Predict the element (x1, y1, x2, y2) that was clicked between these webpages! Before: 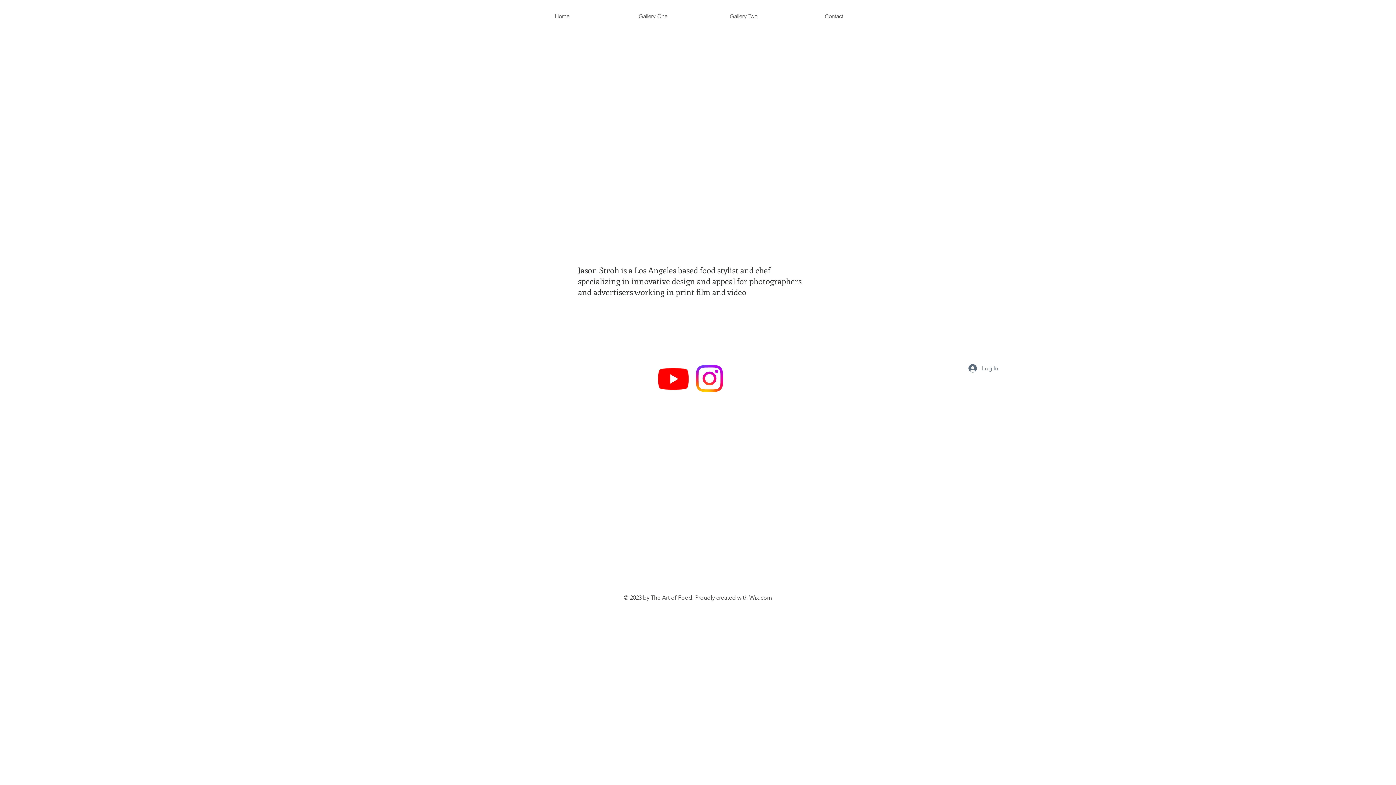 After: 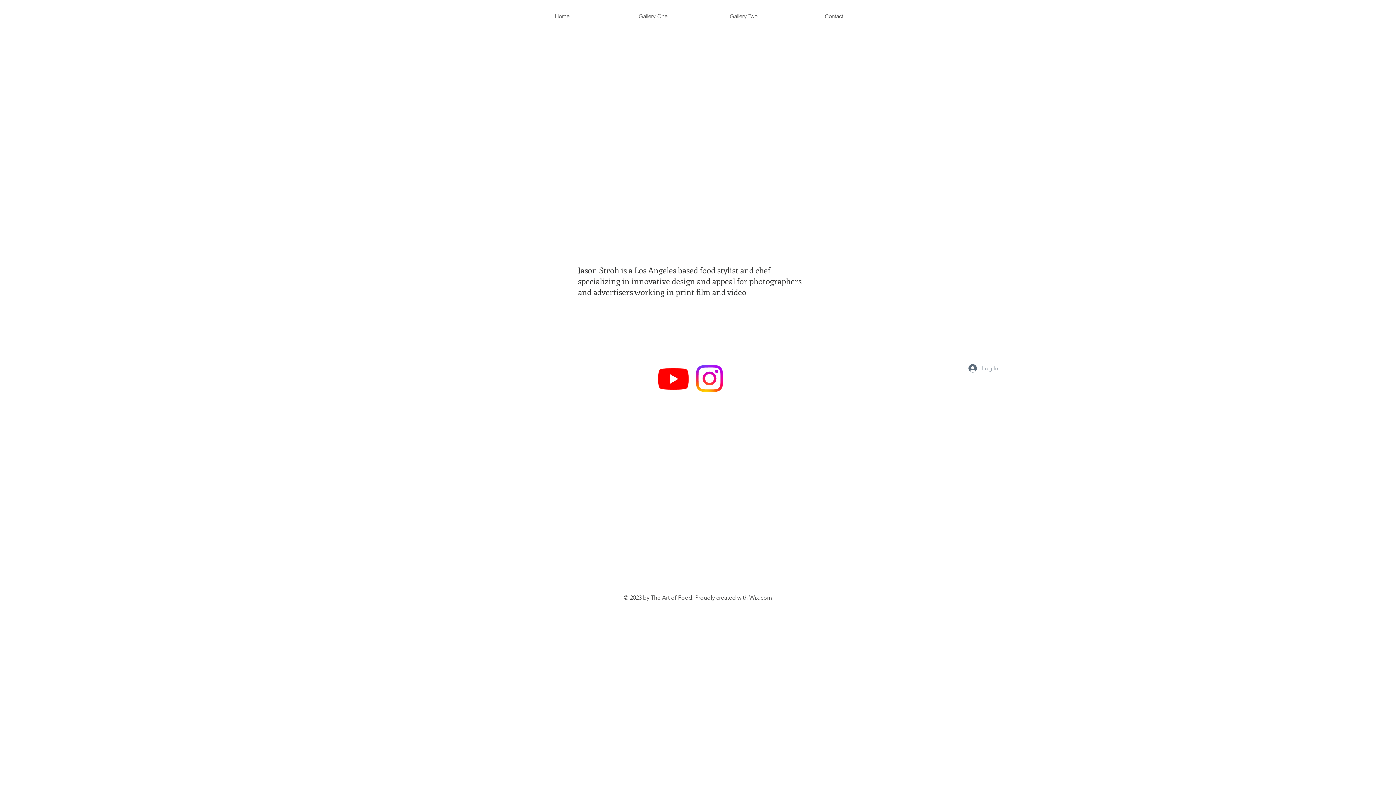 Action: label: Log In bbox: (963, 362, 1003, 374)